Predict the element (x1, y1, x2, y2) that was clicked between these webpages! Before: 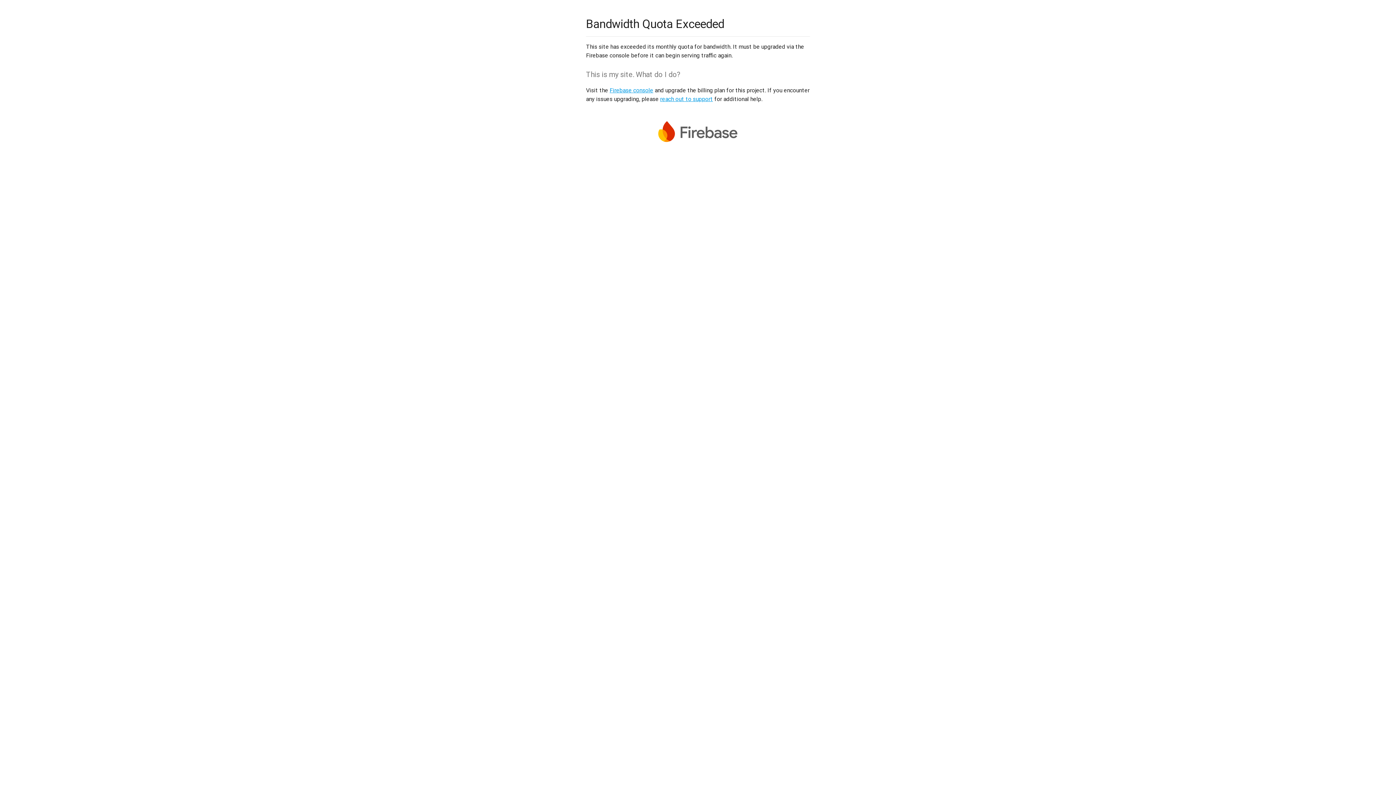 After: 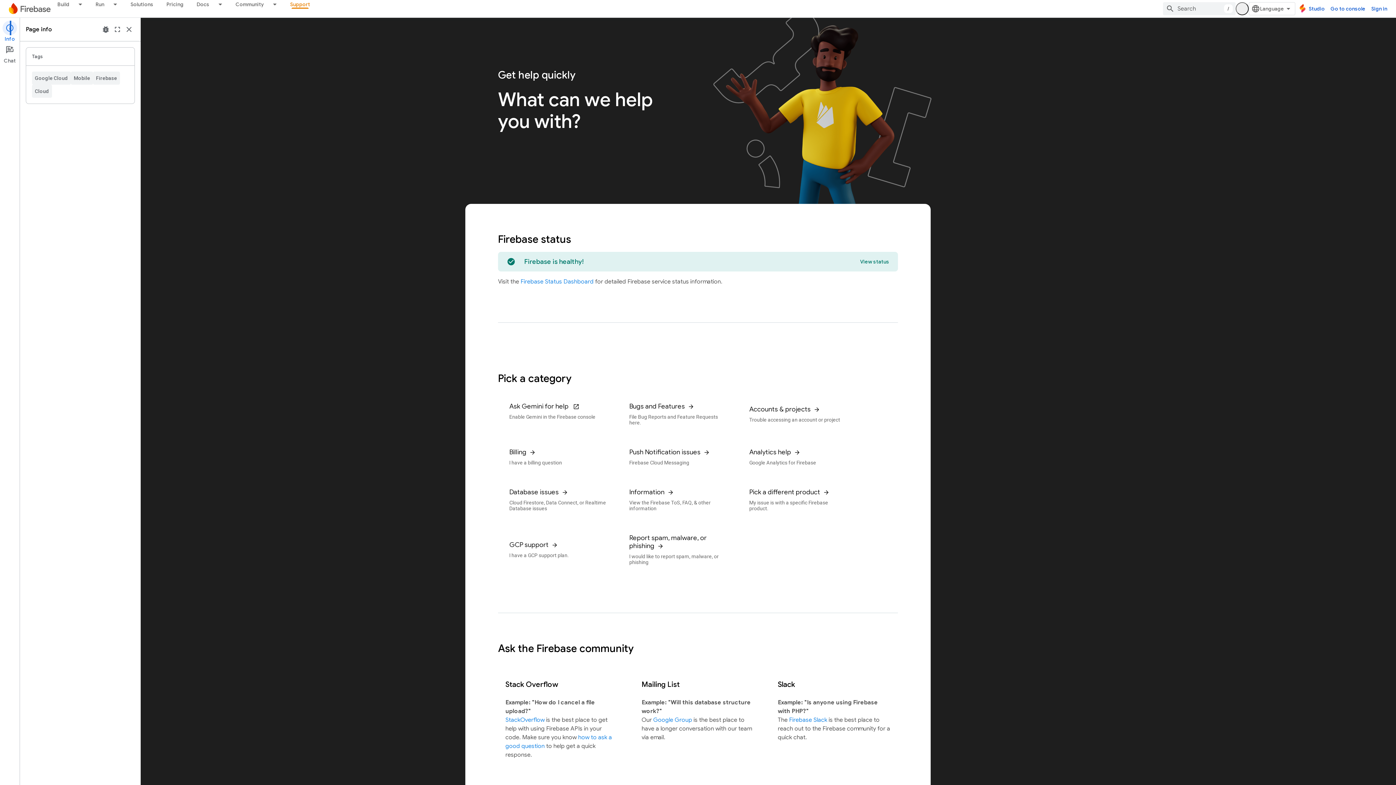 Action: bbox: (660, 95, 713, 102) label: reach out to support